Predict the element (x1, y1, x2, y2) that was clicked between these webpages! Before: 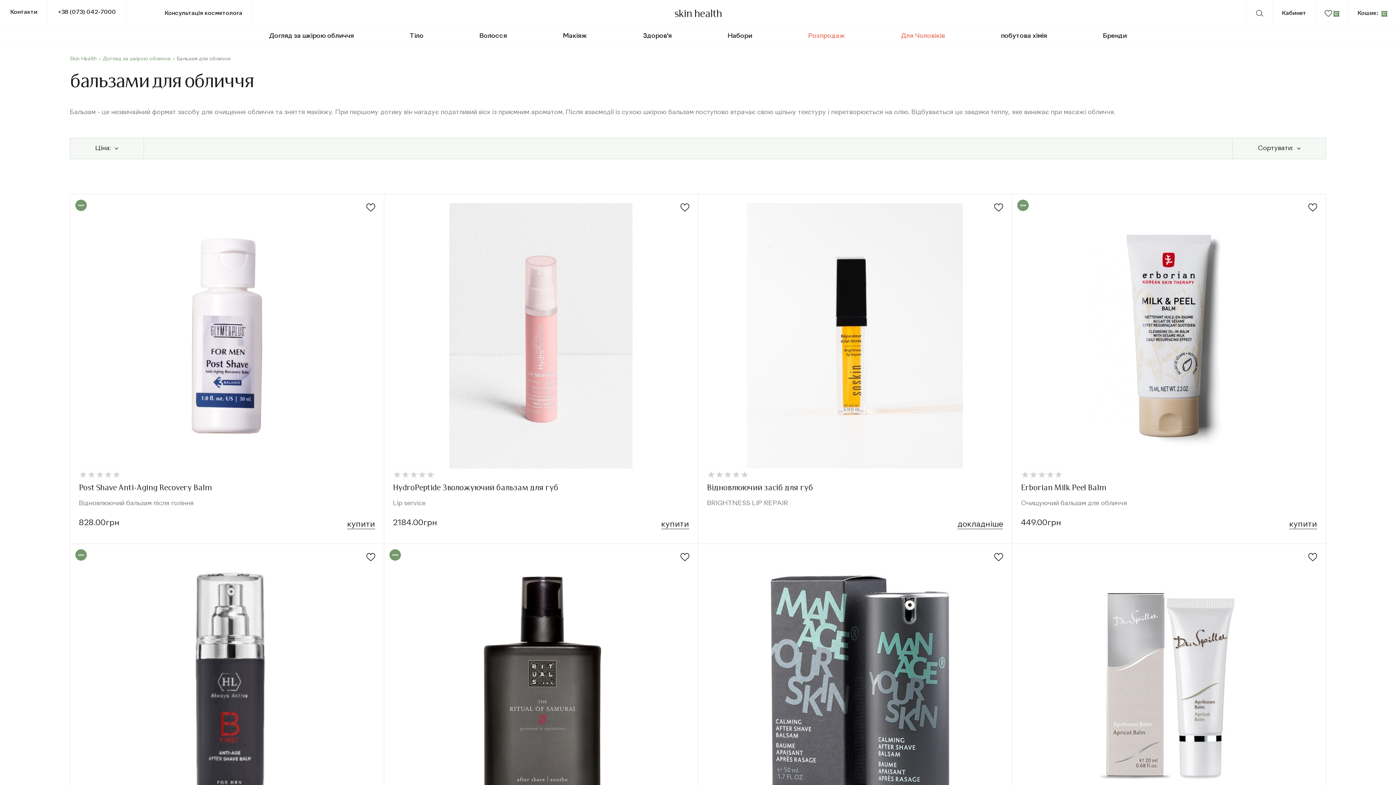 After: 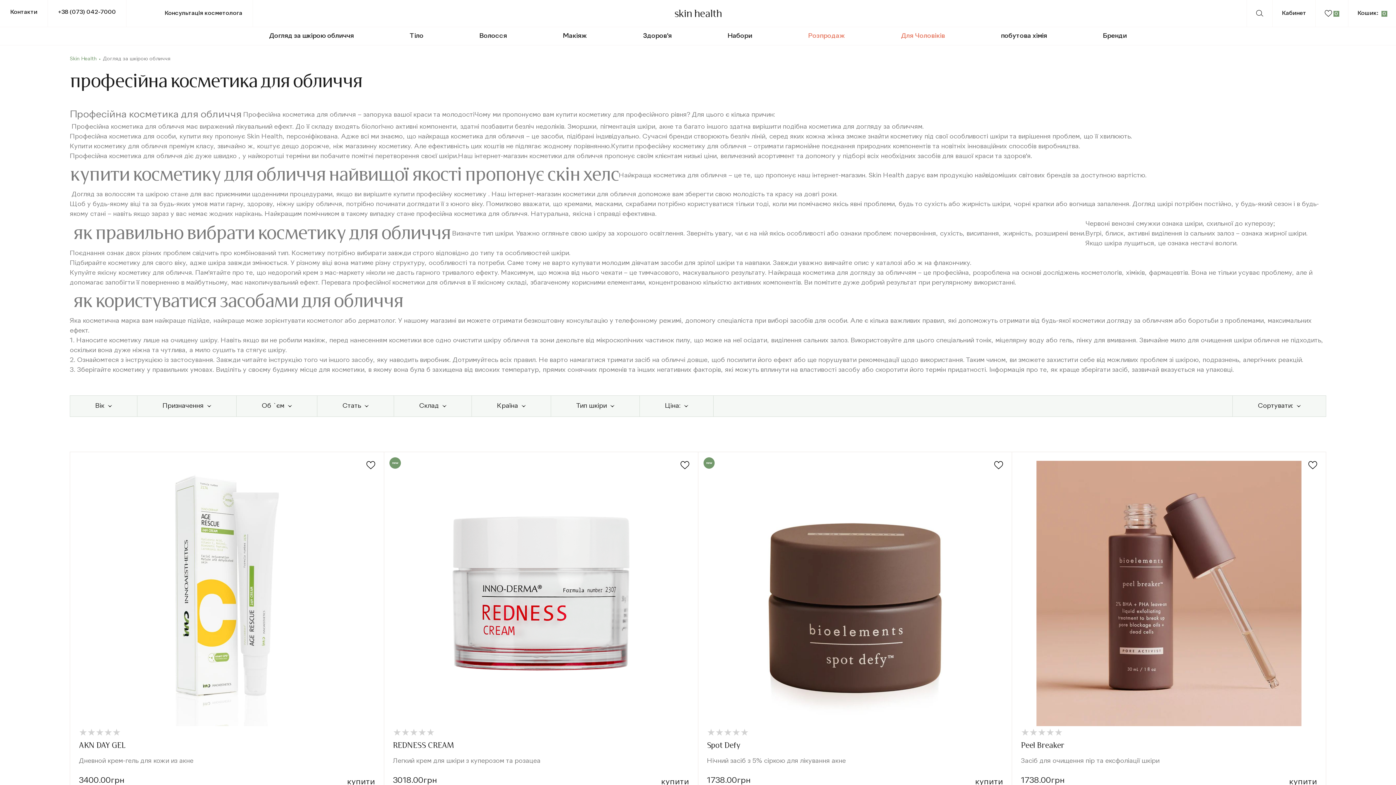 Action: label: Догляд за шкірою обличчя bbox: (102, 56, 170, 61)